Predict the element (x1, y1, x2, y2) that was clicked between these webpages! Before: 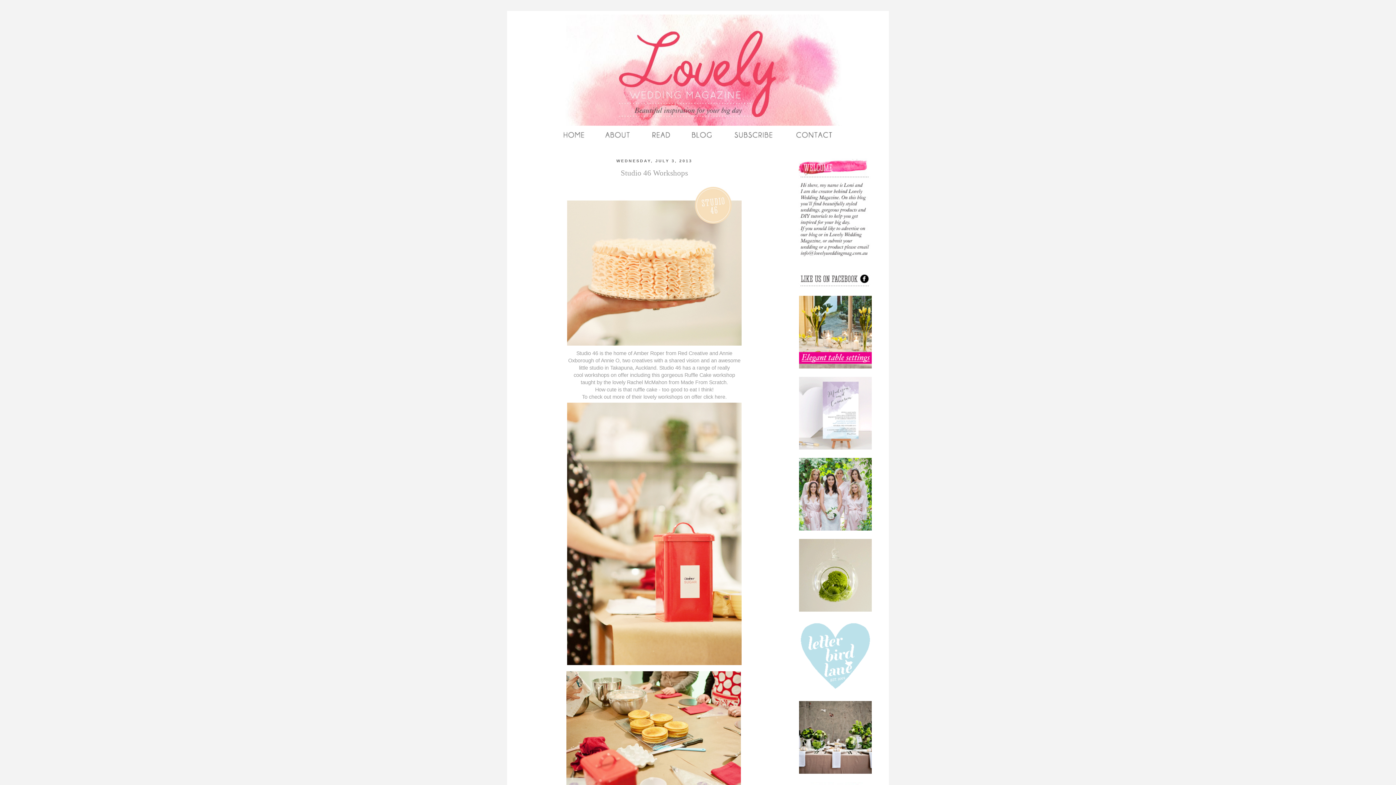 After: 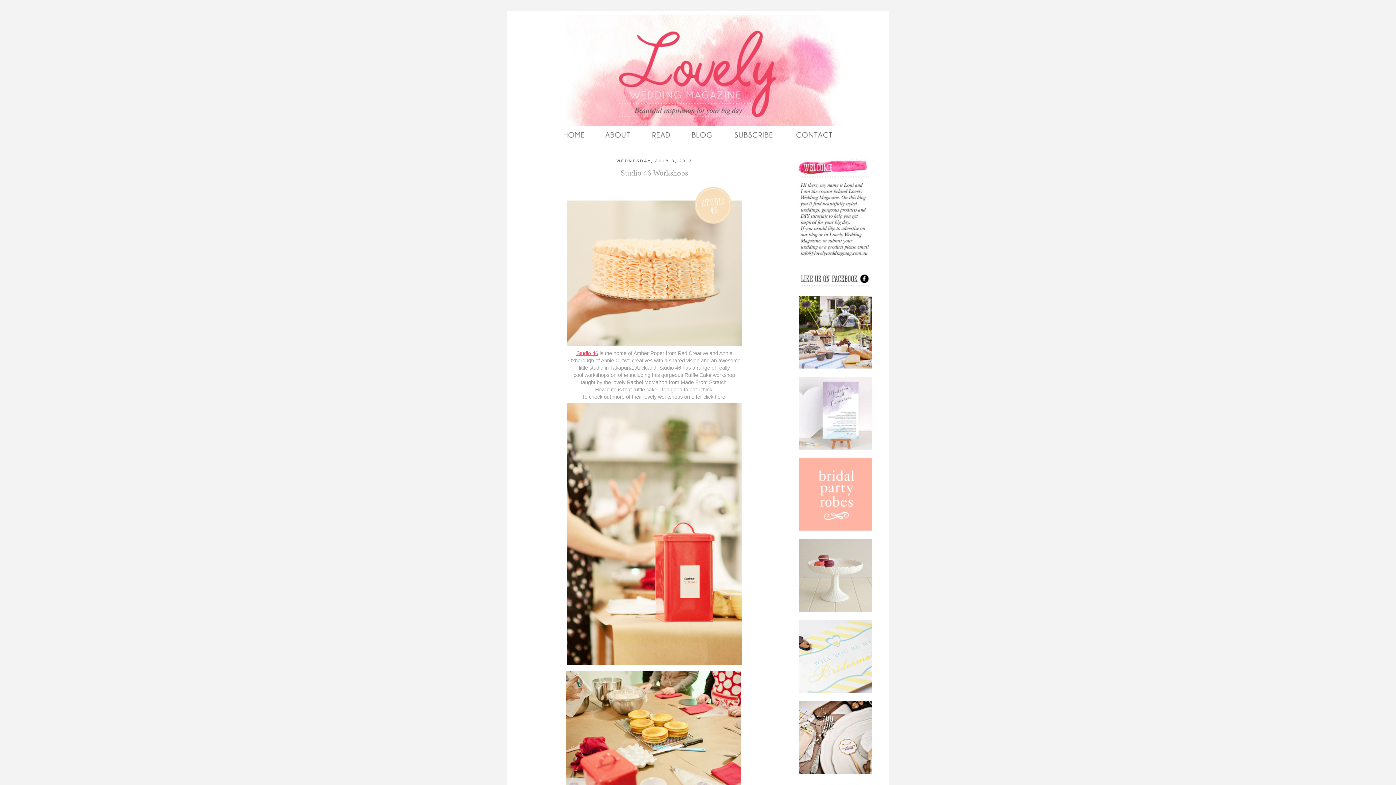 Action: bbox: (576, 350, 598, 356) label: Studio 46